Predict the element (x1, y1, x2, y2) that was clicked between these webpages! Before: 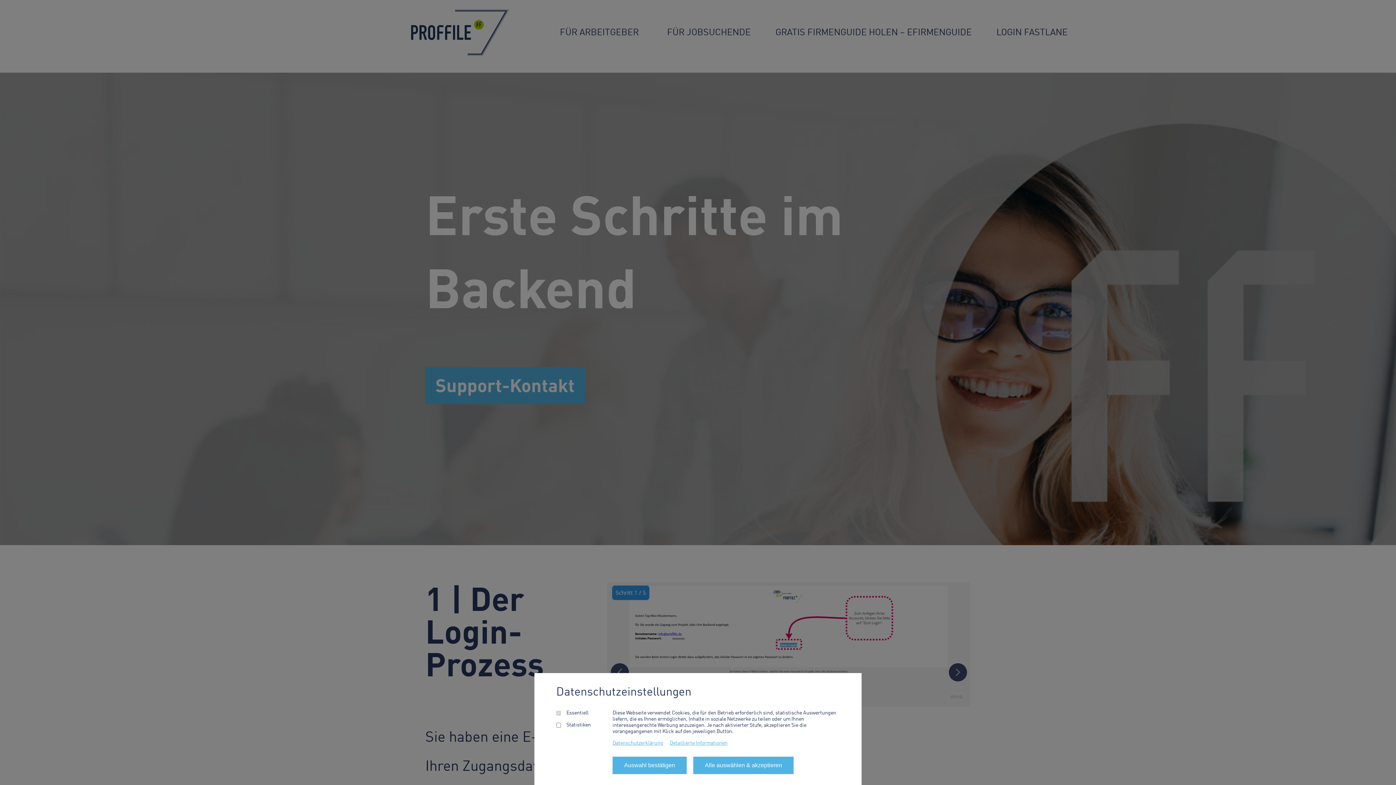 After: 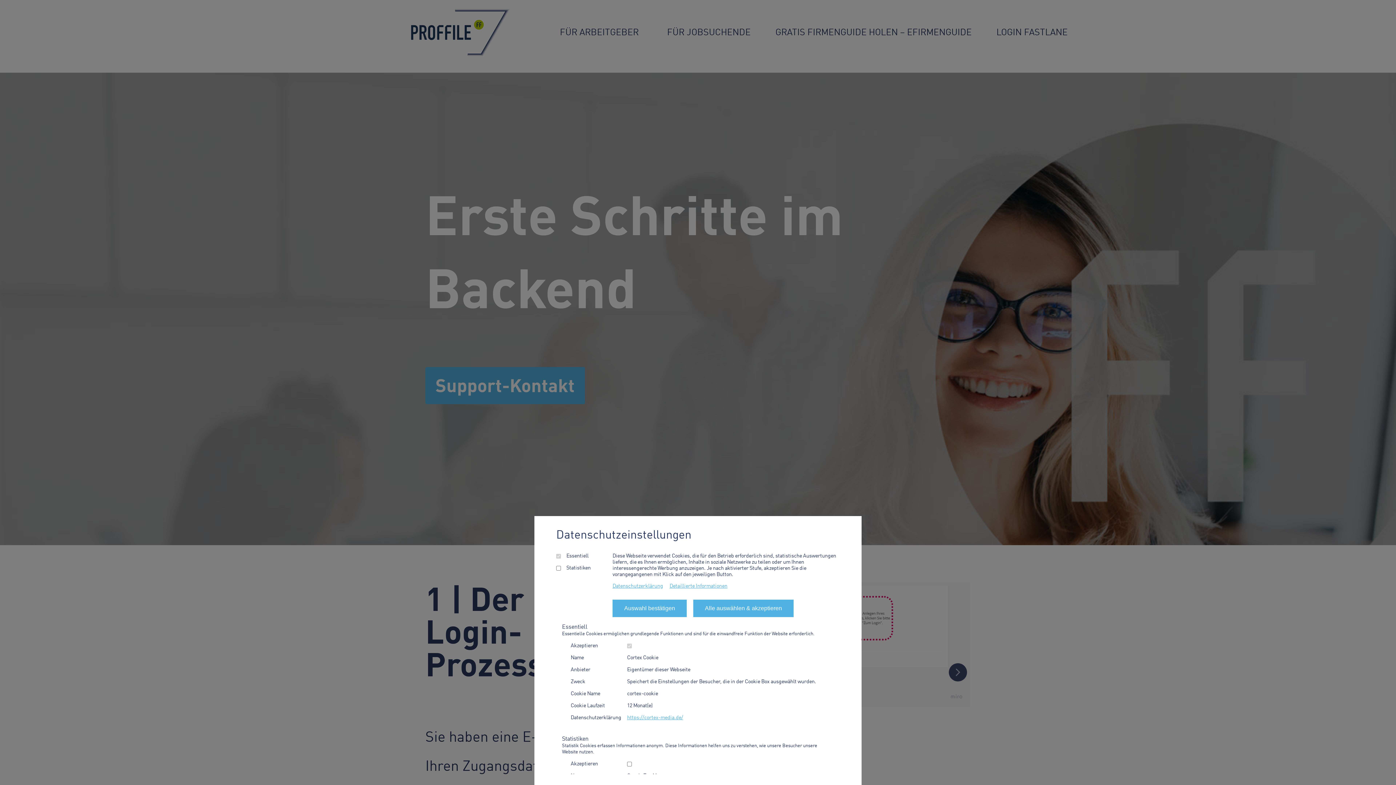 Action: label: Detaillierte Informationen bbox: (669, 740, 727, 746)